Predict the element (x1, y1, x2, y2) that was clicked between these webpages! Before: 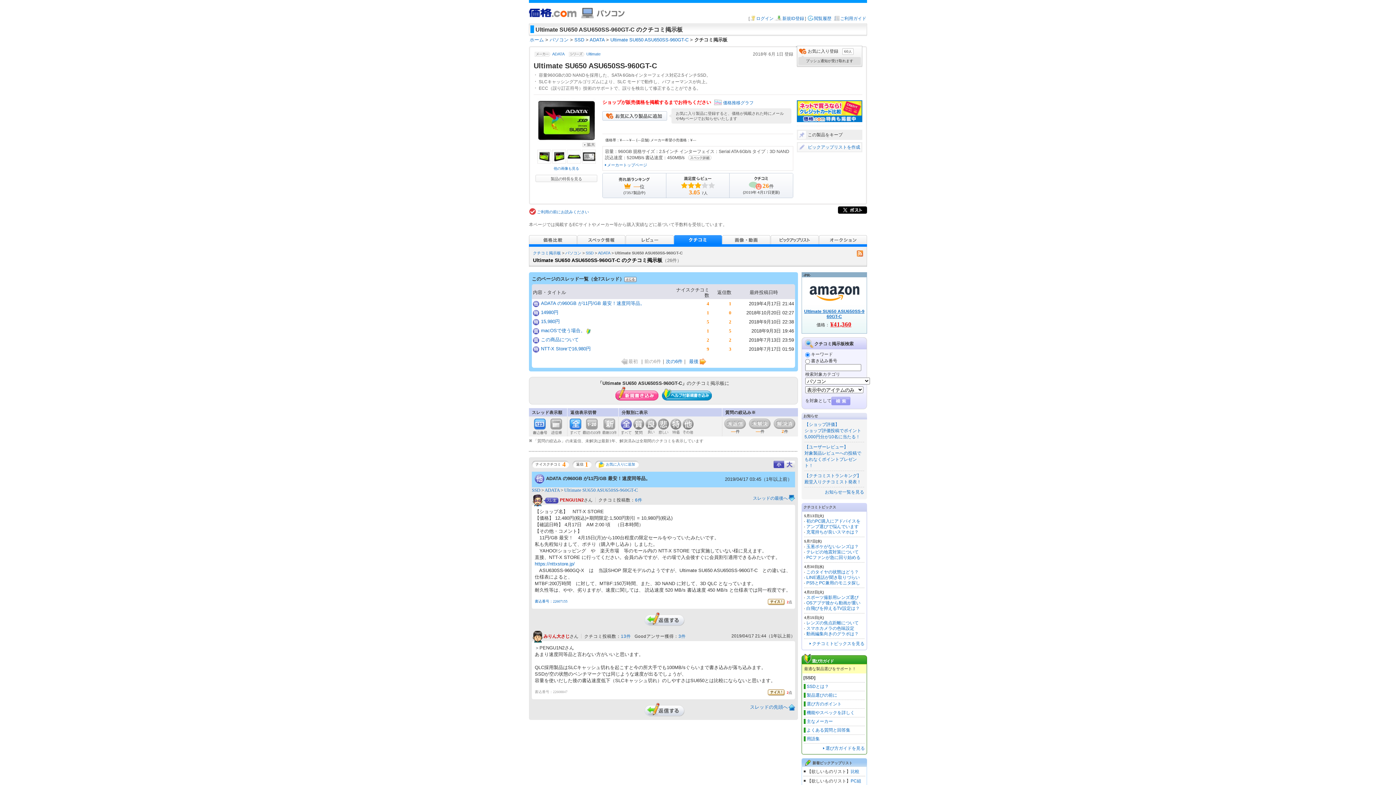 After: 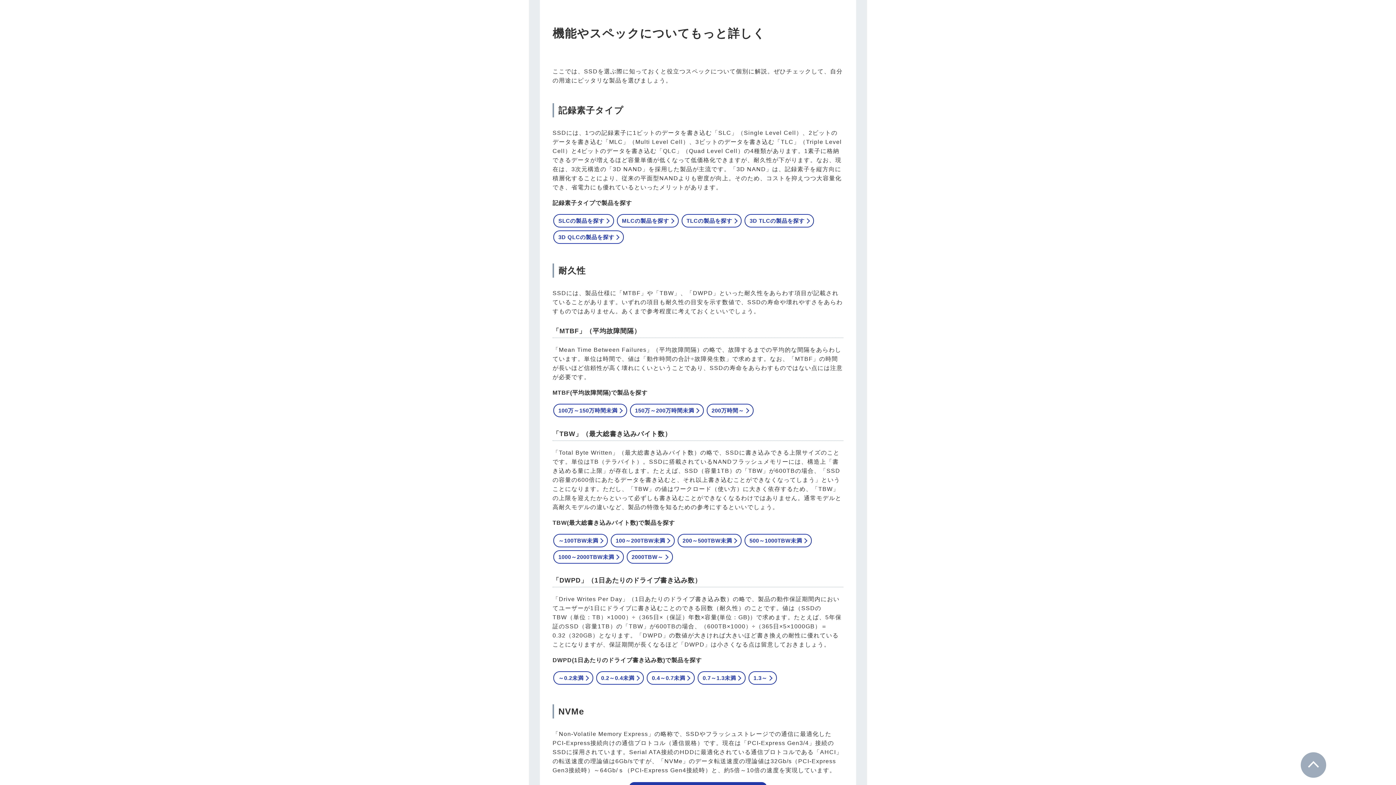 Action: bbox: (804, 710, 854, 715) label: 機能やスペックを詳しく